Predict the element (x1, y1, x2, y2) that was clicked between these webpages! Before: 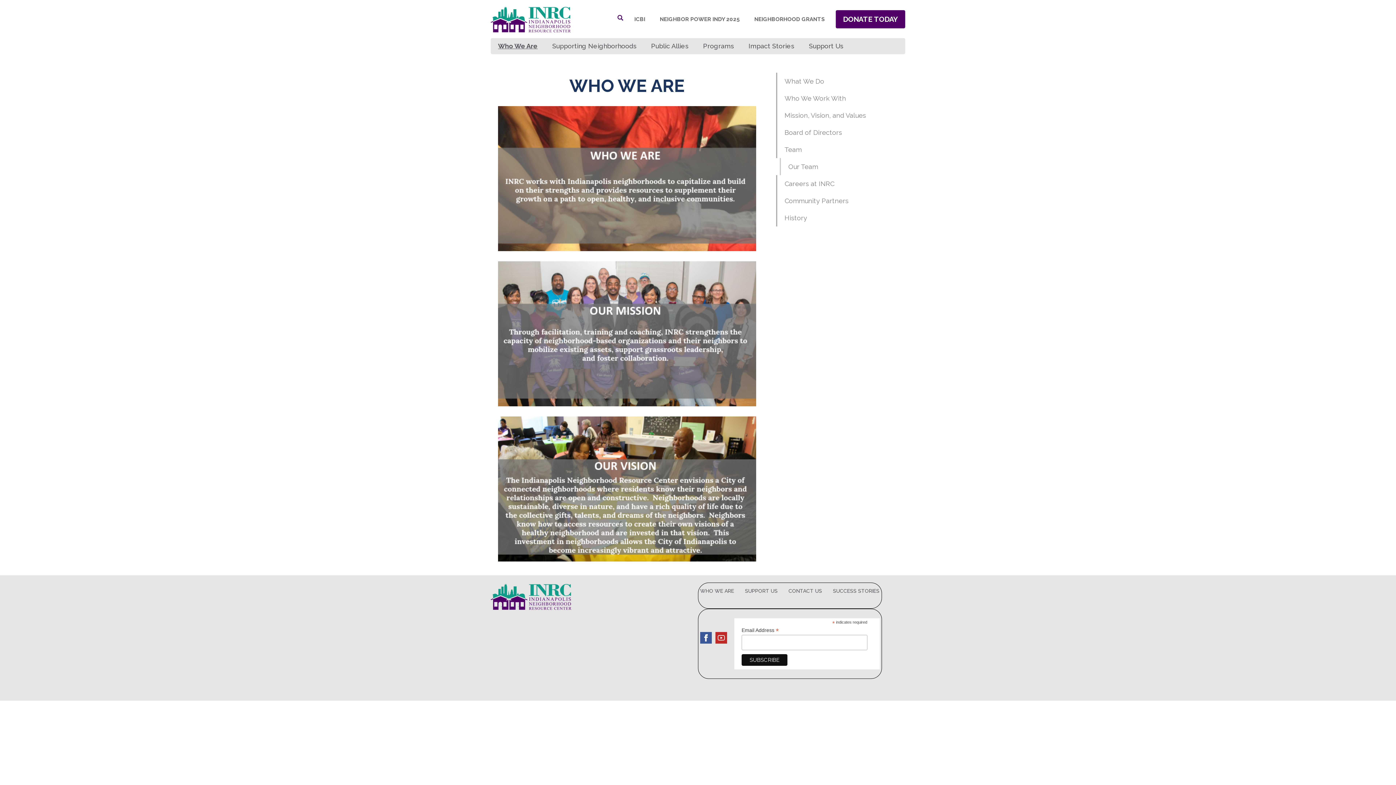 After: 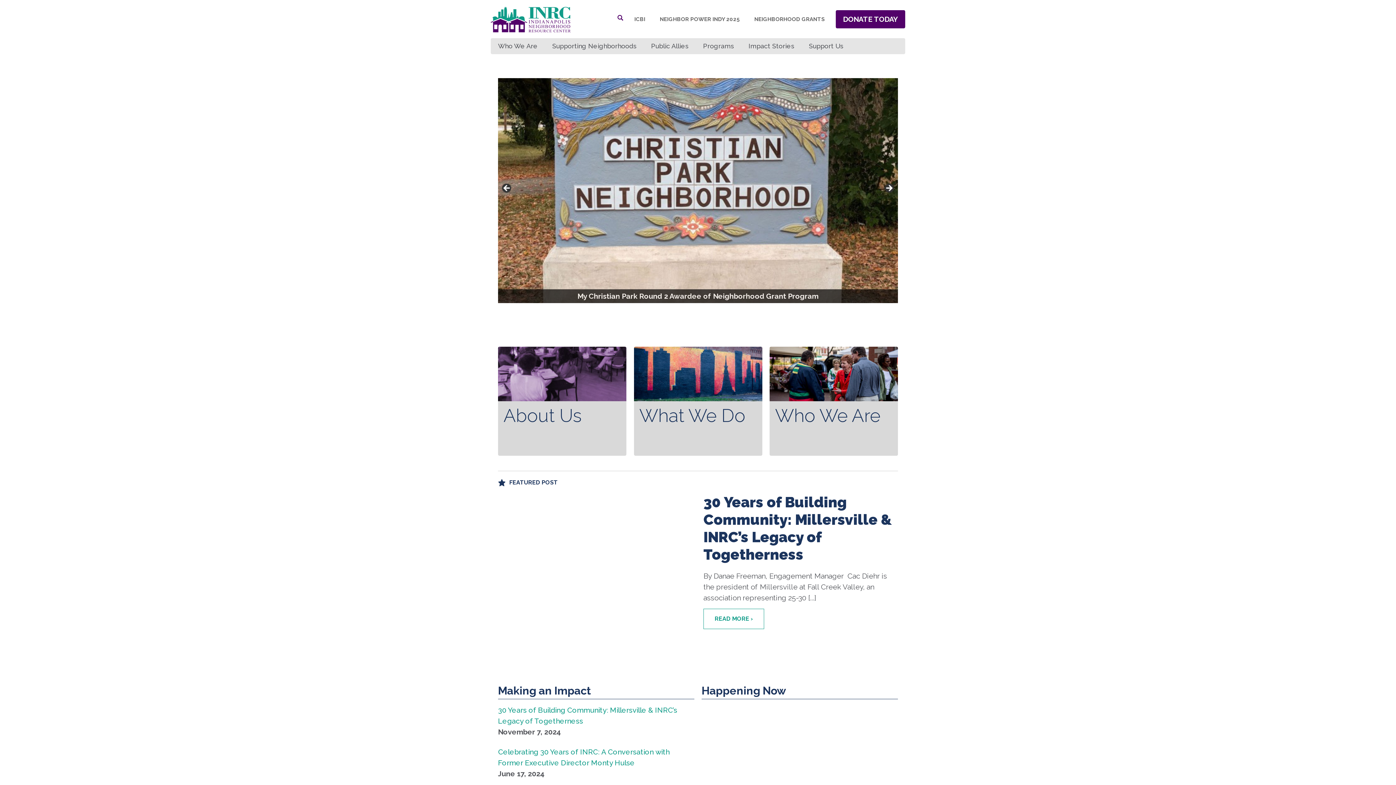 Action: bbox: (490, 583, 571, 612)